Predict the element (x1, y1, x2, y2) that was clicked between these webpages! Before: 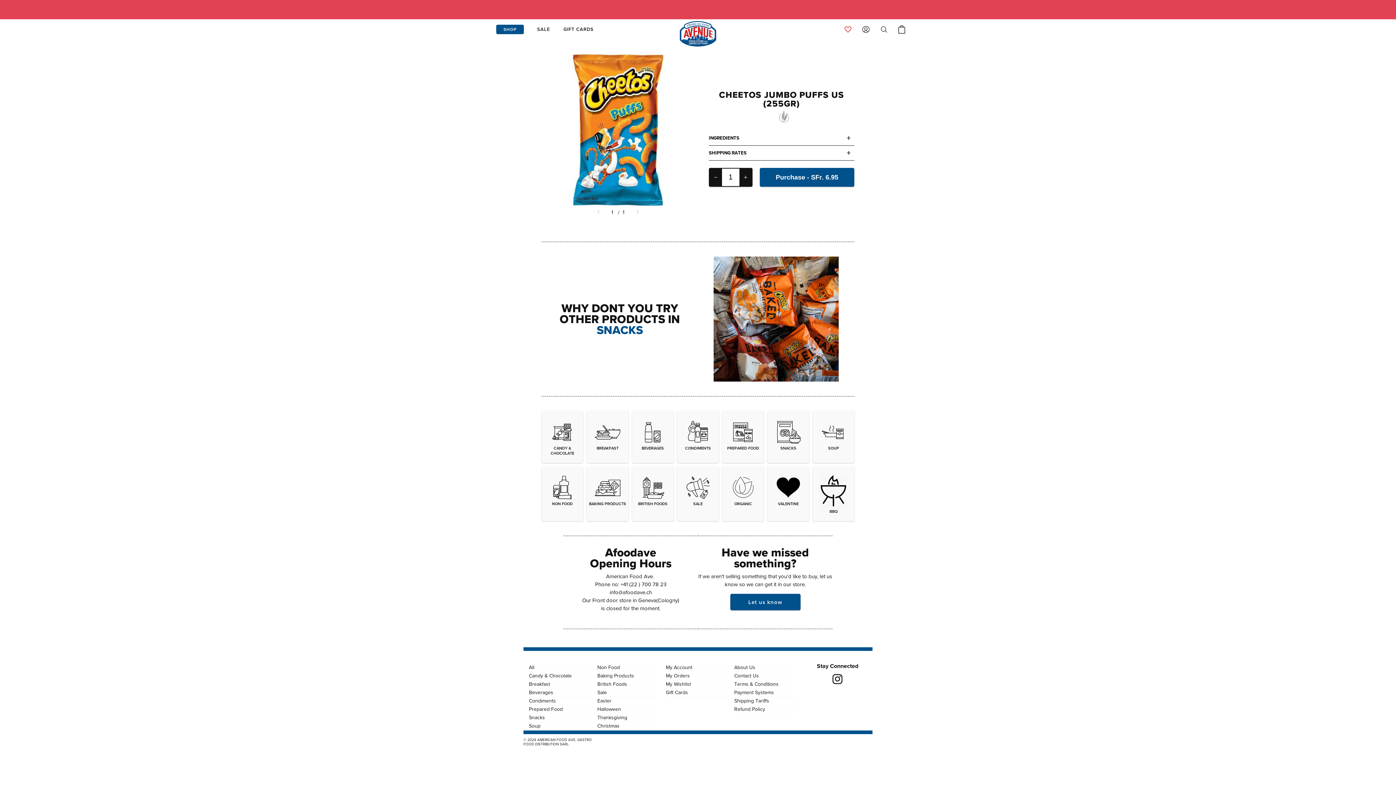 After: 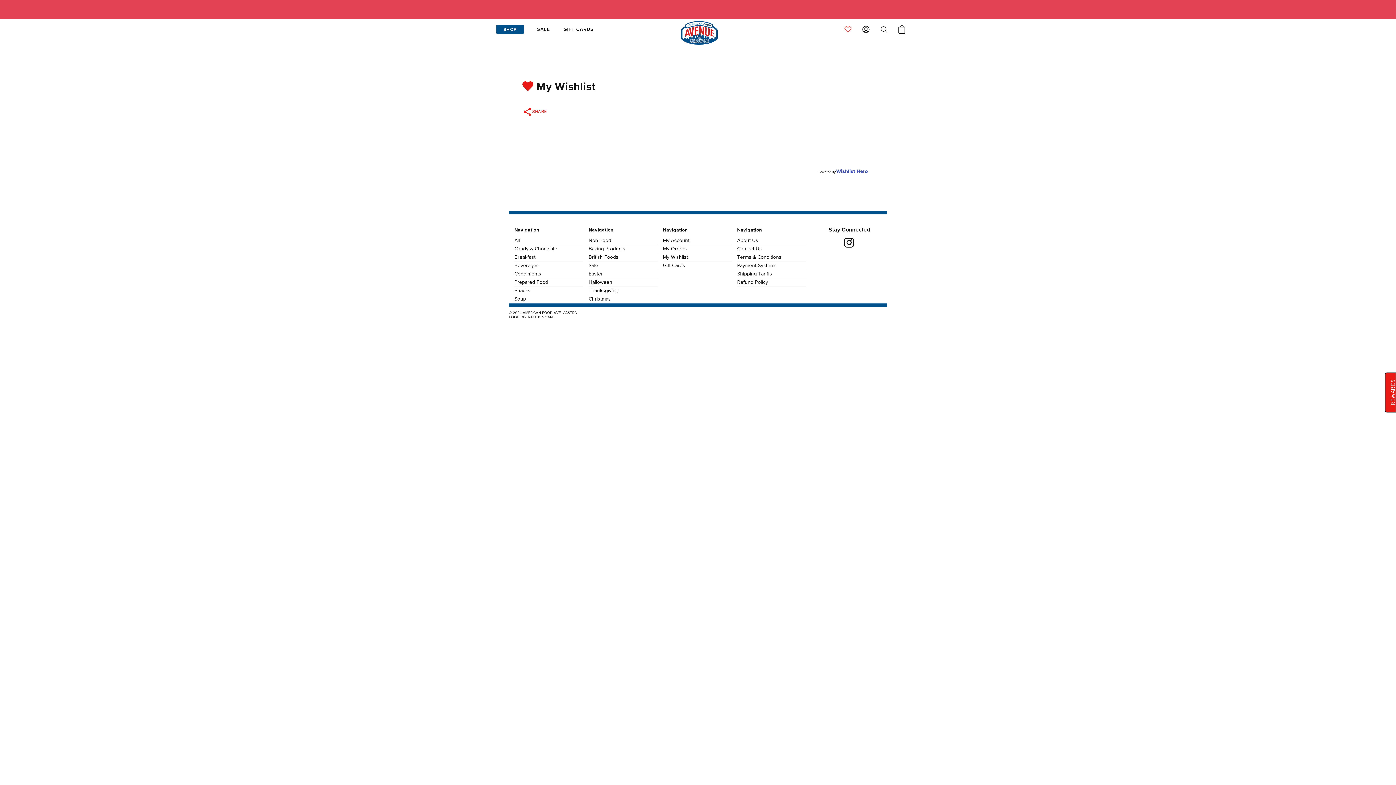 Action: label: account bbox: (844, 24, 851, 33)